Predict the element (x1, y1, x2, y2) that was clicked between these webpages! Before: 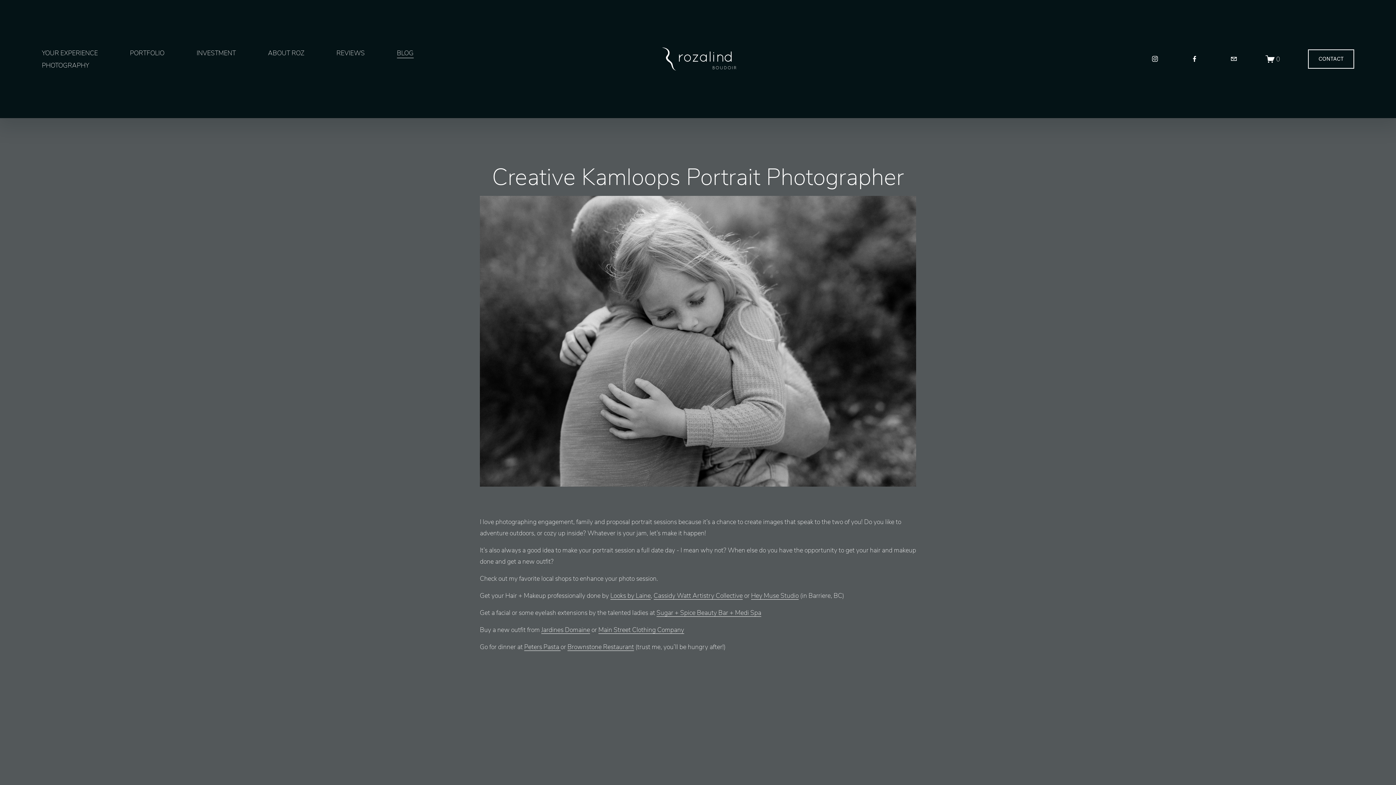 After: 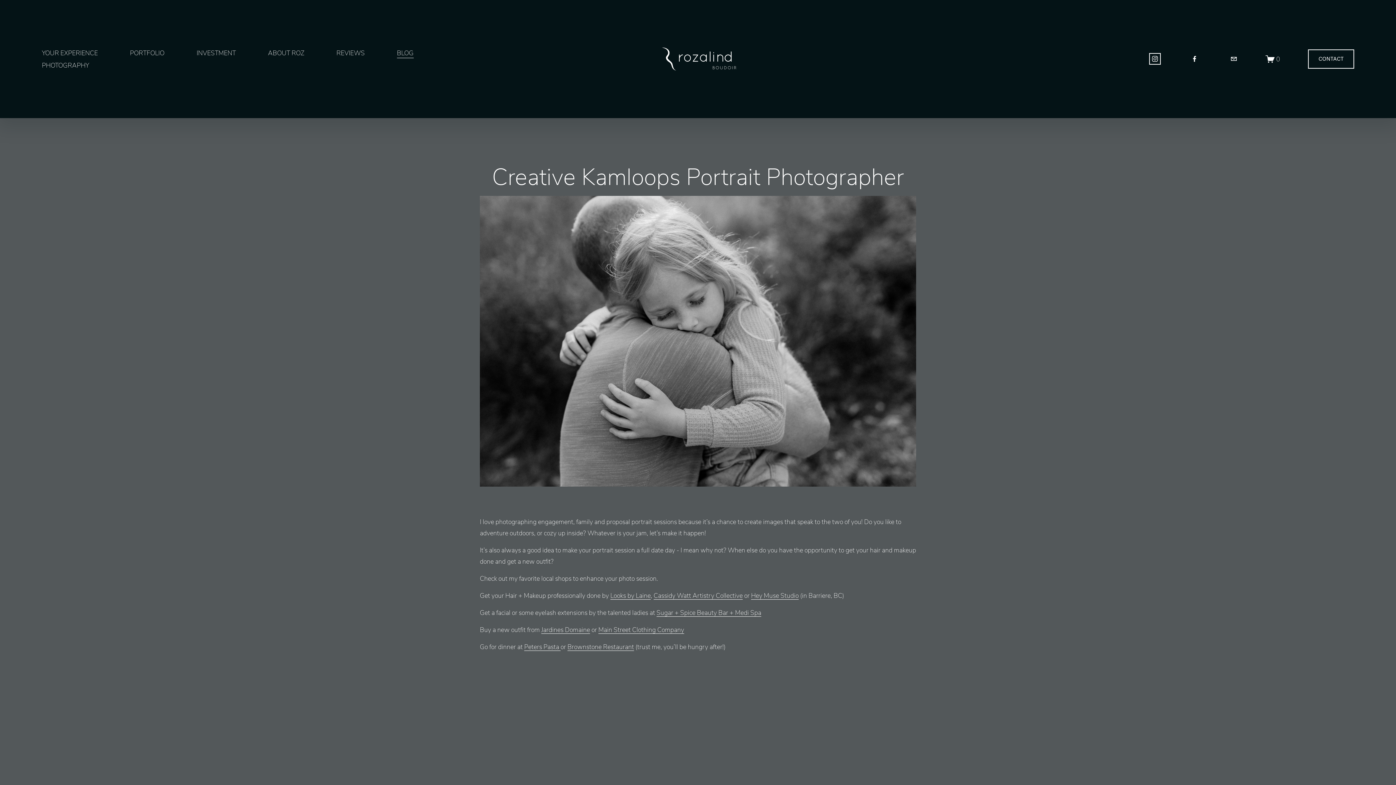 Action: label: Instagram bbox: (1151, 55, 1159, 62)